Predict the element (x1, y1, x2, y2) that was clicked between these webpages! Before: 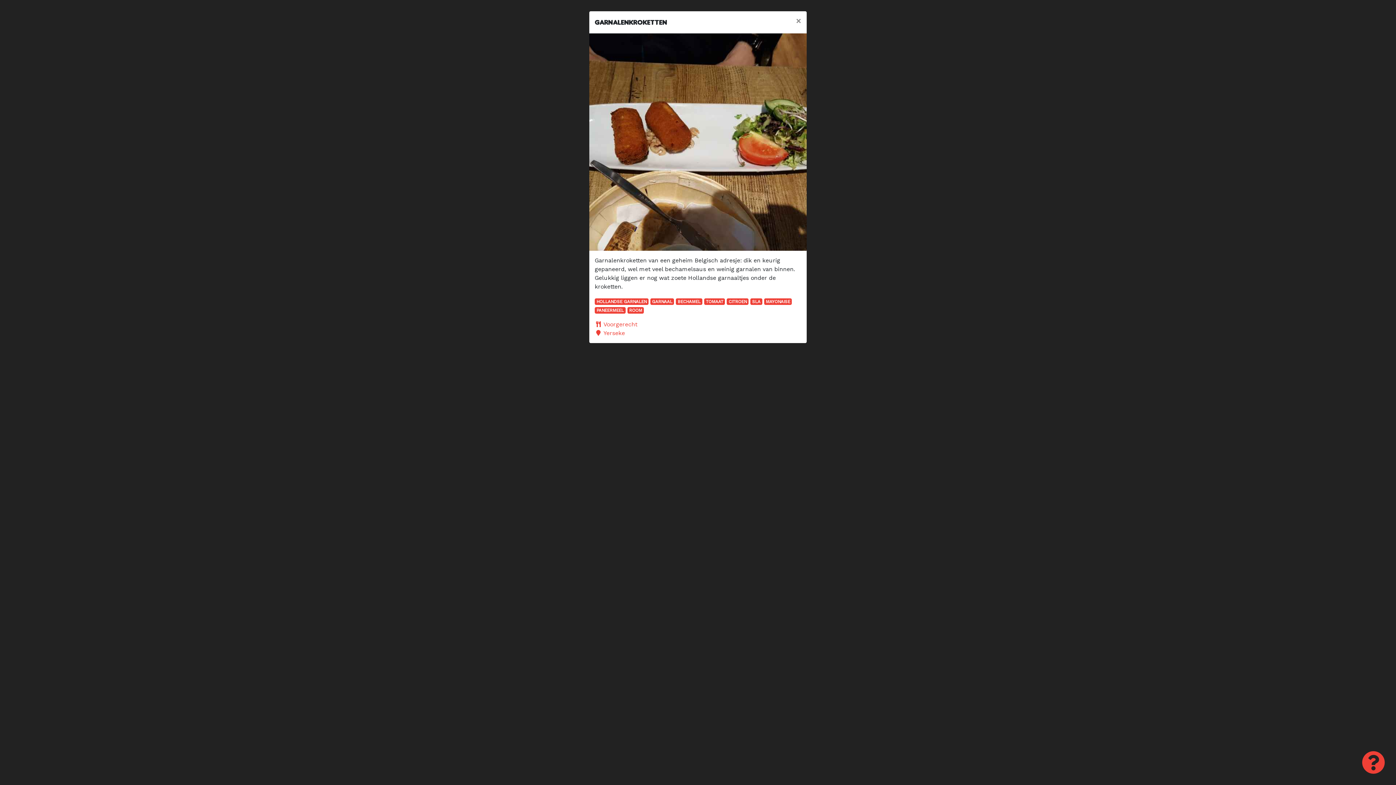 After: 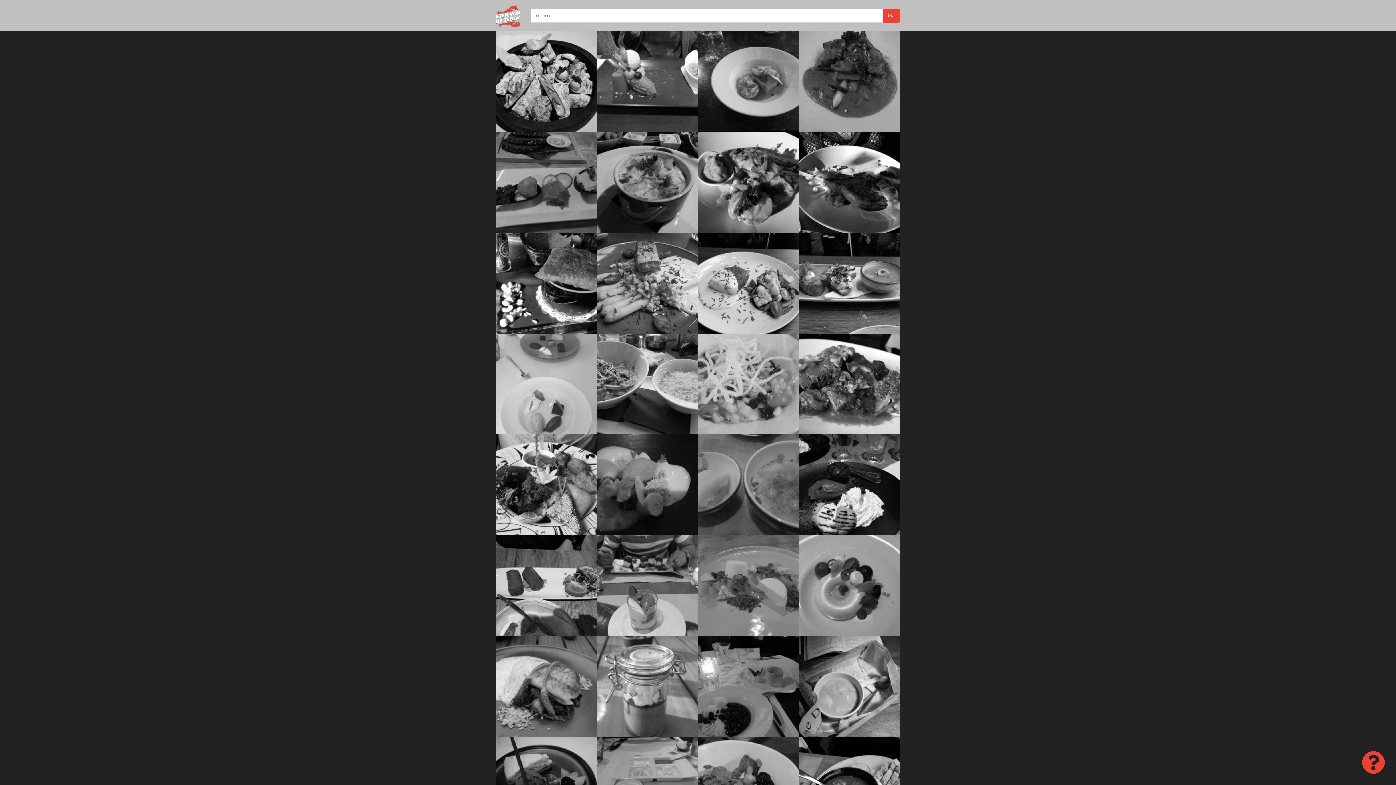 Action: bbox: (627, 307, 644, 313) label: ROOM